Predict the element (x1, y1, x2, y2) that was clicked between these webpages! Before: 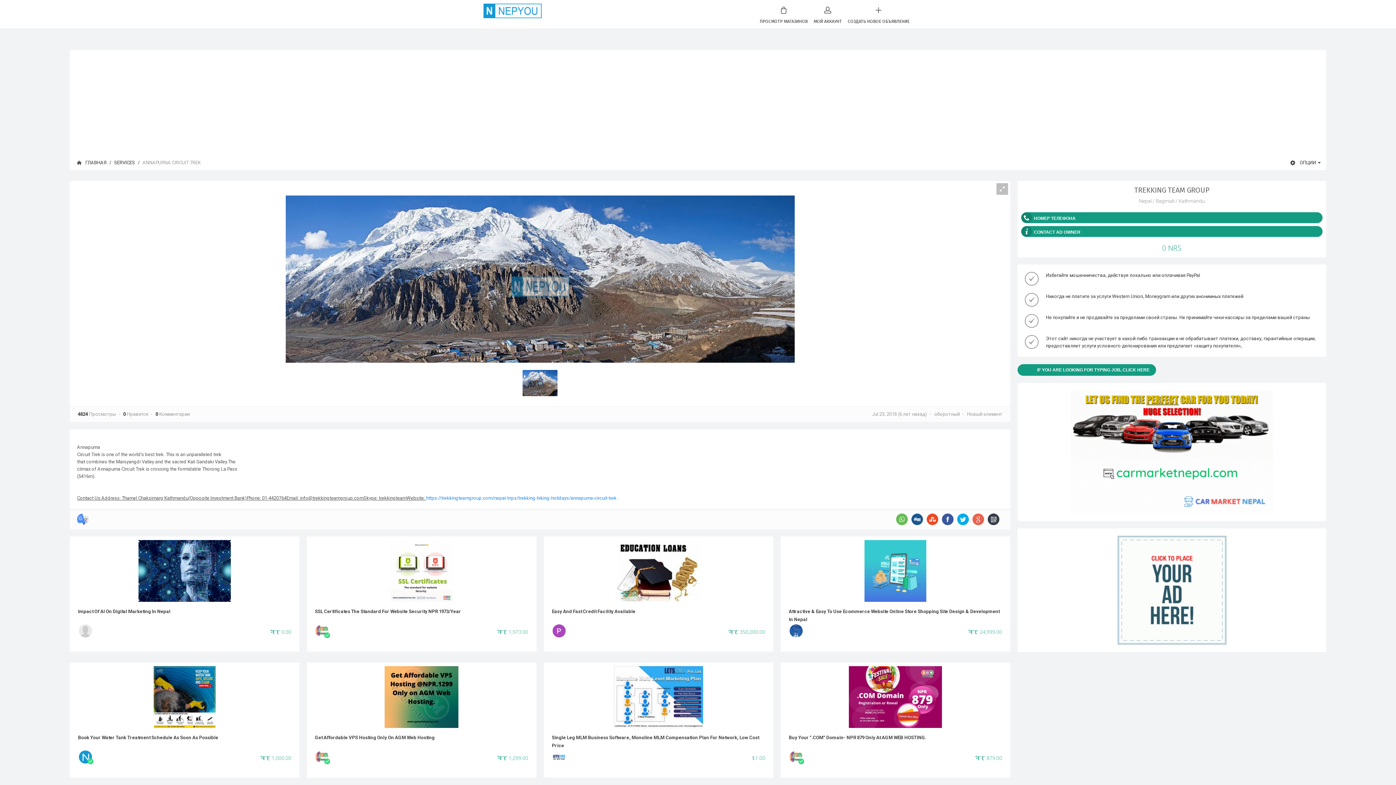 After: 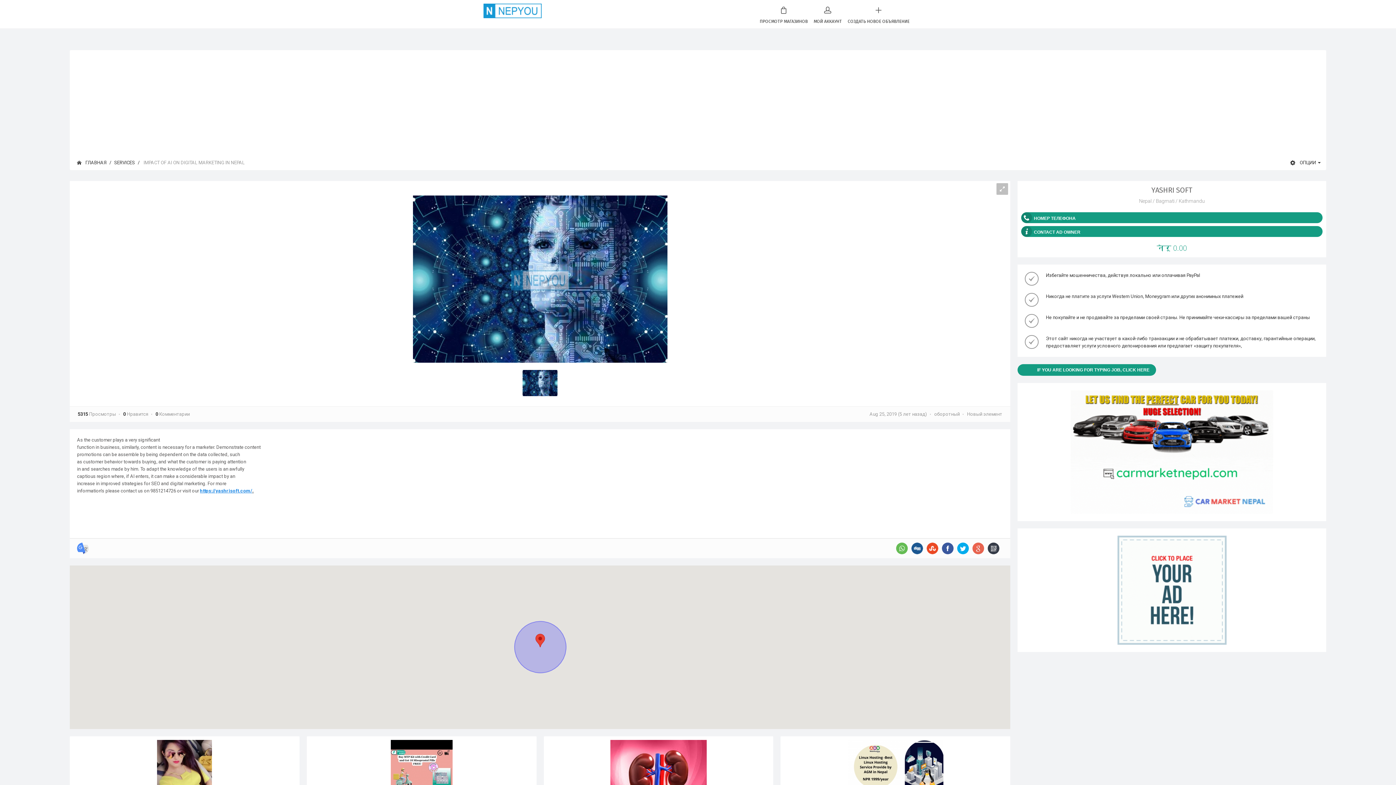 Action: bbox: (78, 608, 170, 615) label: Impact Of AI On Digital Marketing In Nepal